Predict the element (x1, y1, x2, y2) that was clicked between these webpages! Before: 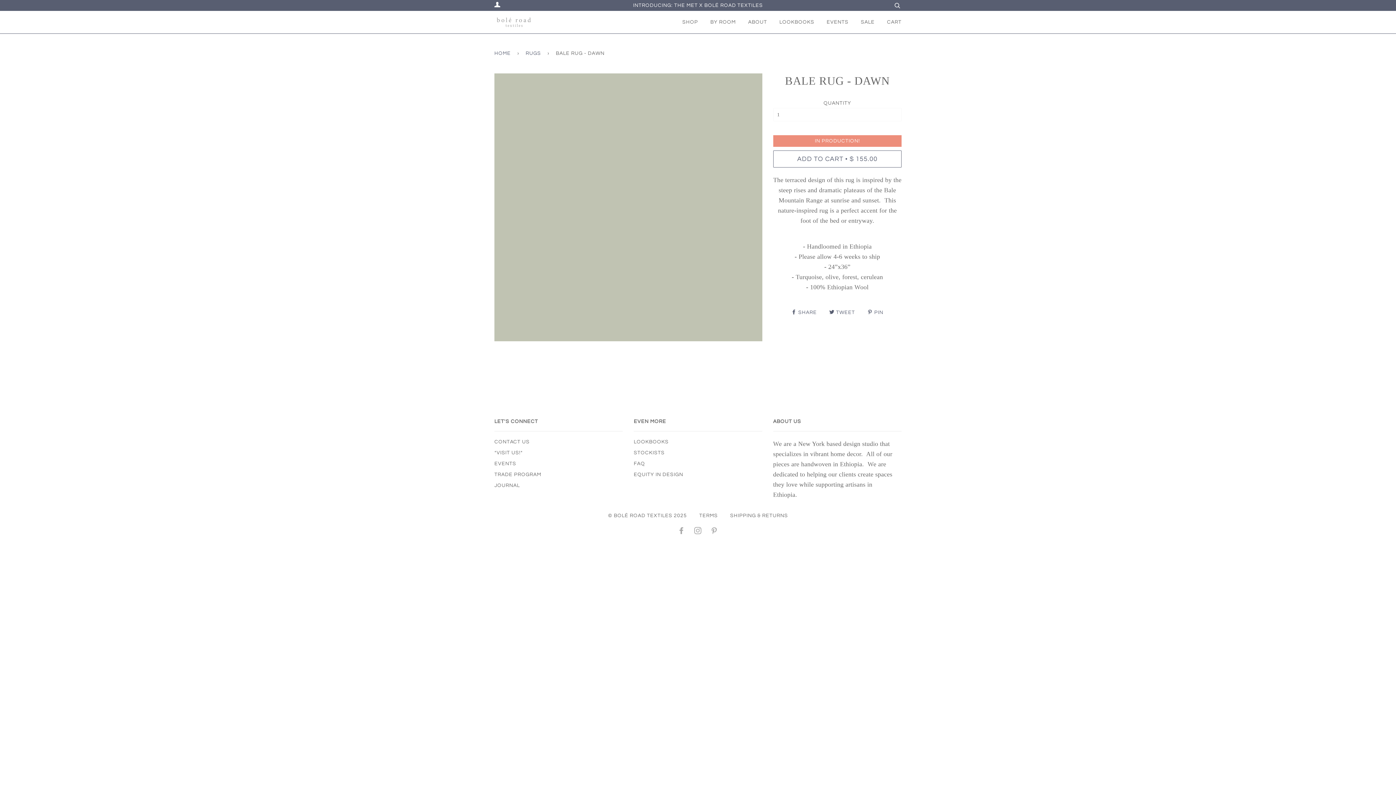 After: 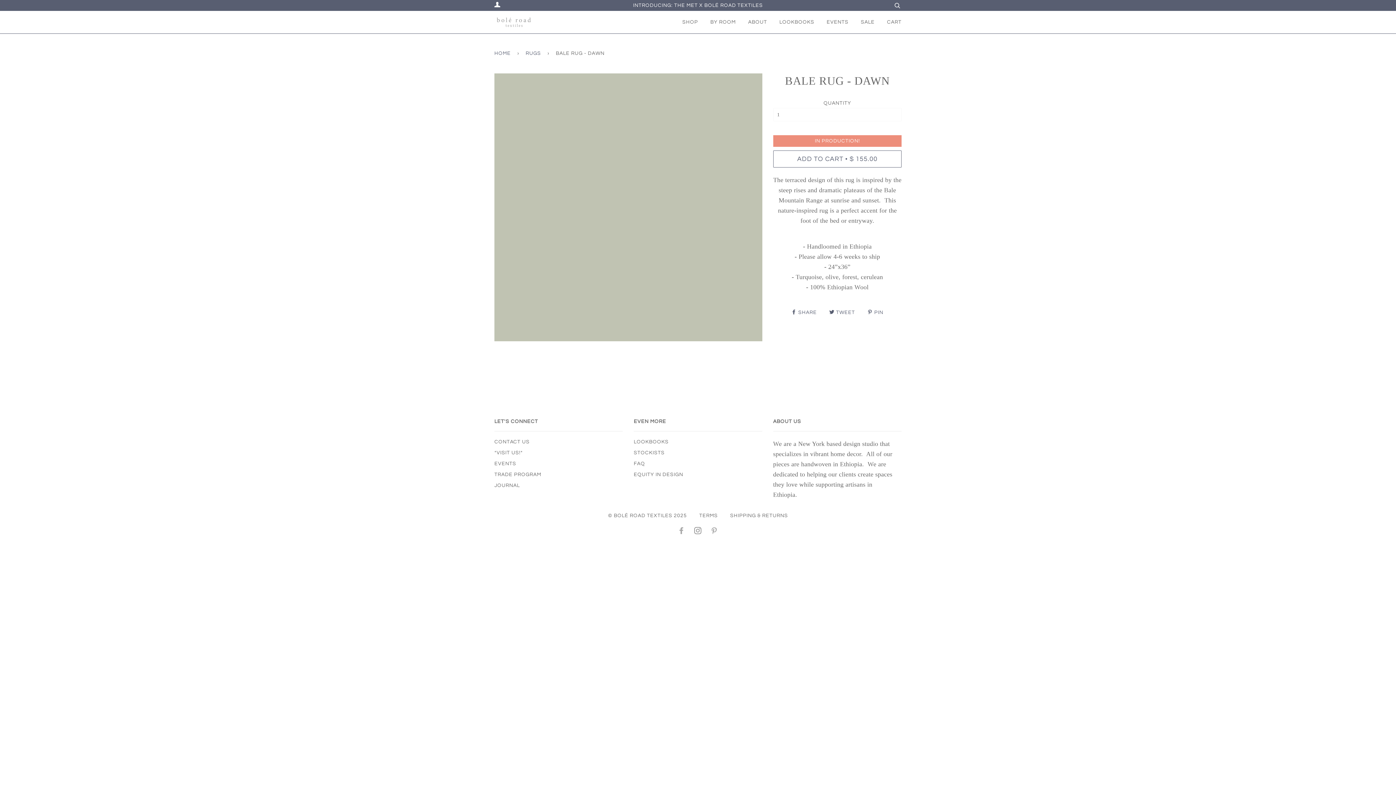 Action: label: INSTAGRAM bbox: (694, 529, 702, 534)